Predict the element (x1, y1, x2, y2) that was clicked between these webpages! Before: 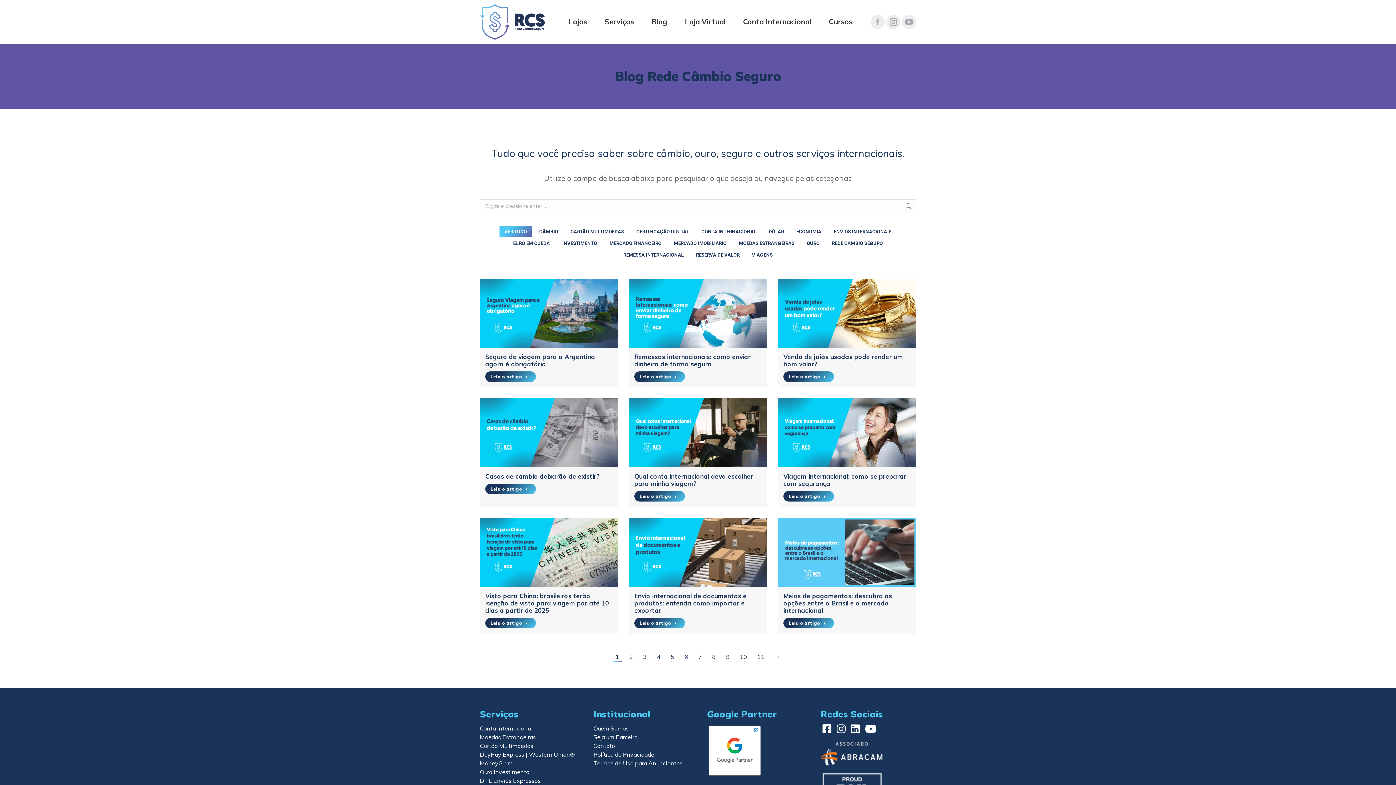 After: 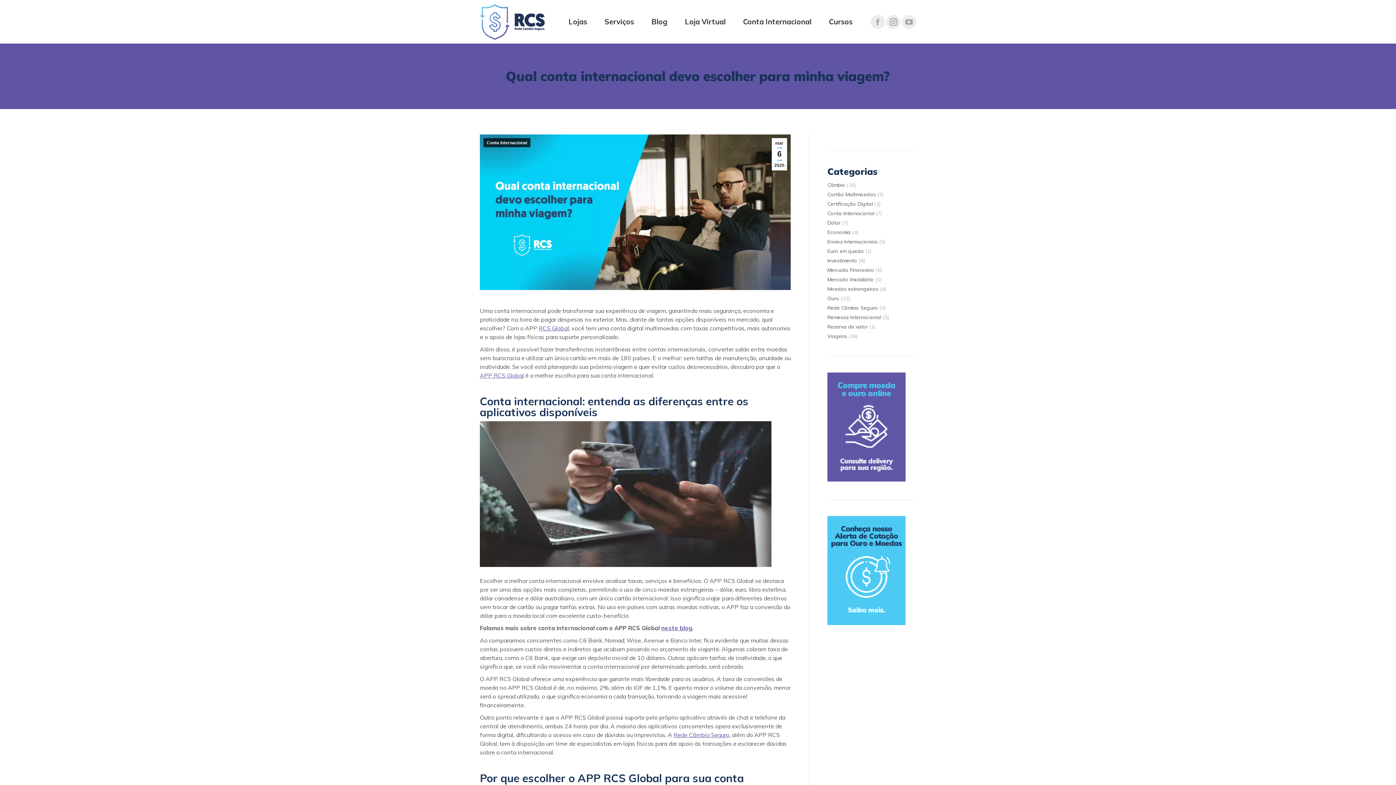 Action: bbox: (629, 398, 767, 467)